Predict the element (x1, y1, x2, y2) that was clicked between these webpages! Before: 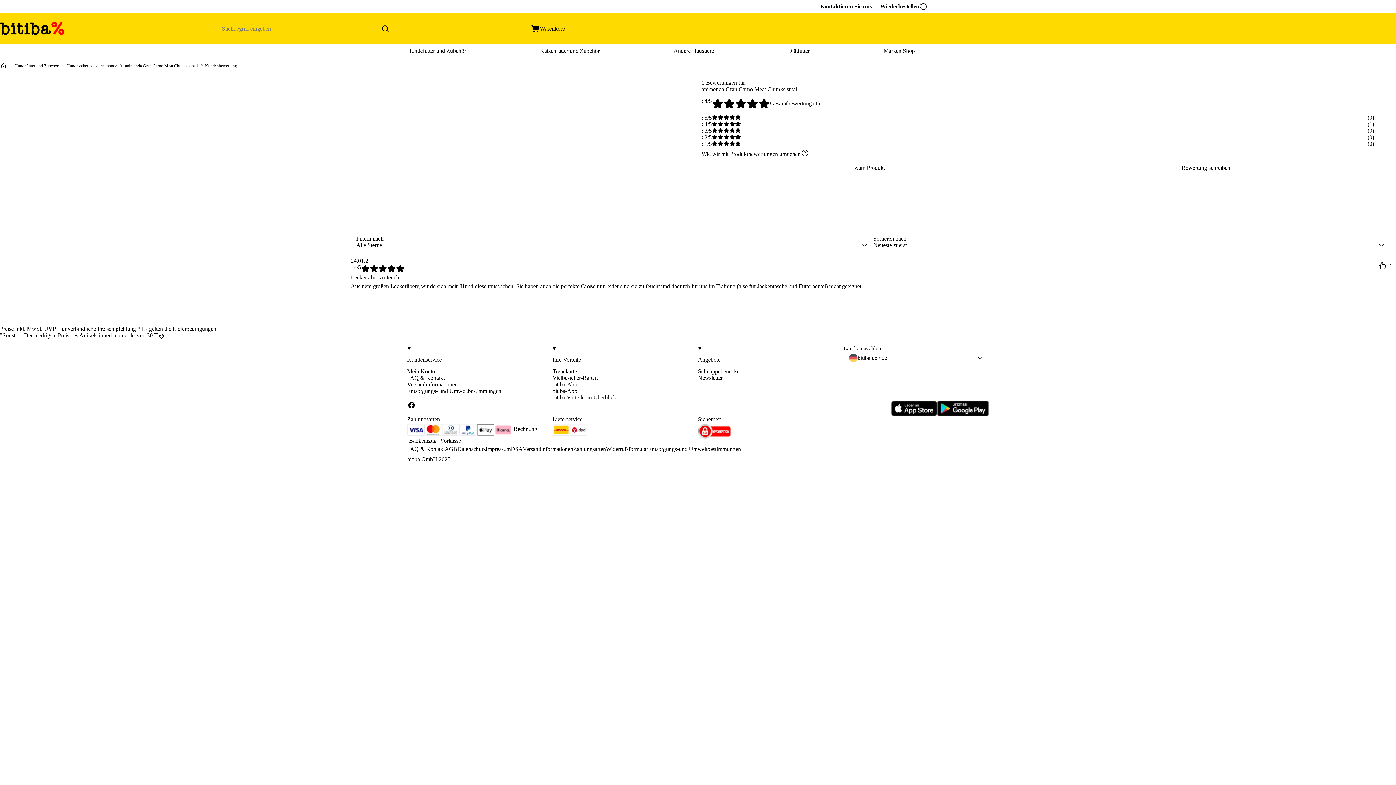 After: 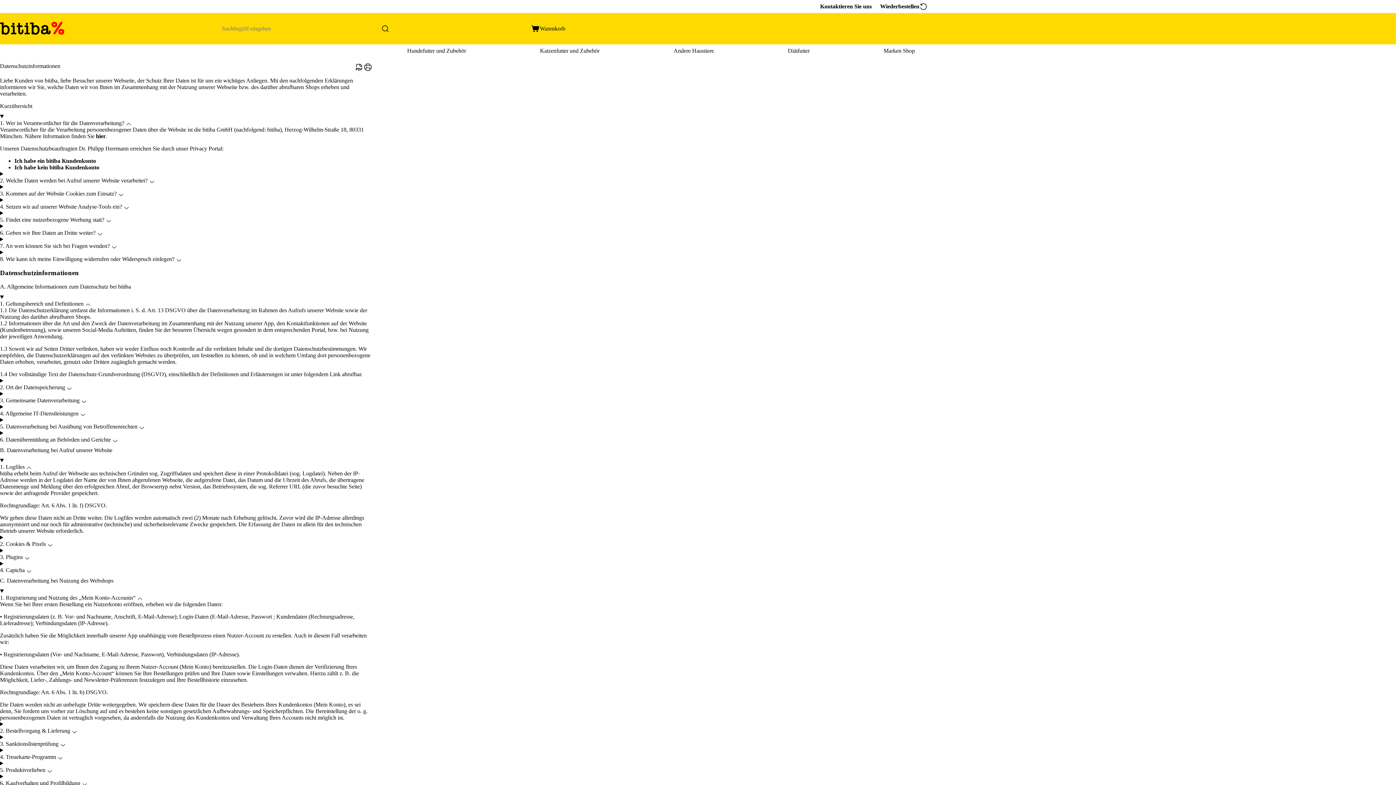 Action: label: Datenschutz bbox: (457, 446, 485, 452)